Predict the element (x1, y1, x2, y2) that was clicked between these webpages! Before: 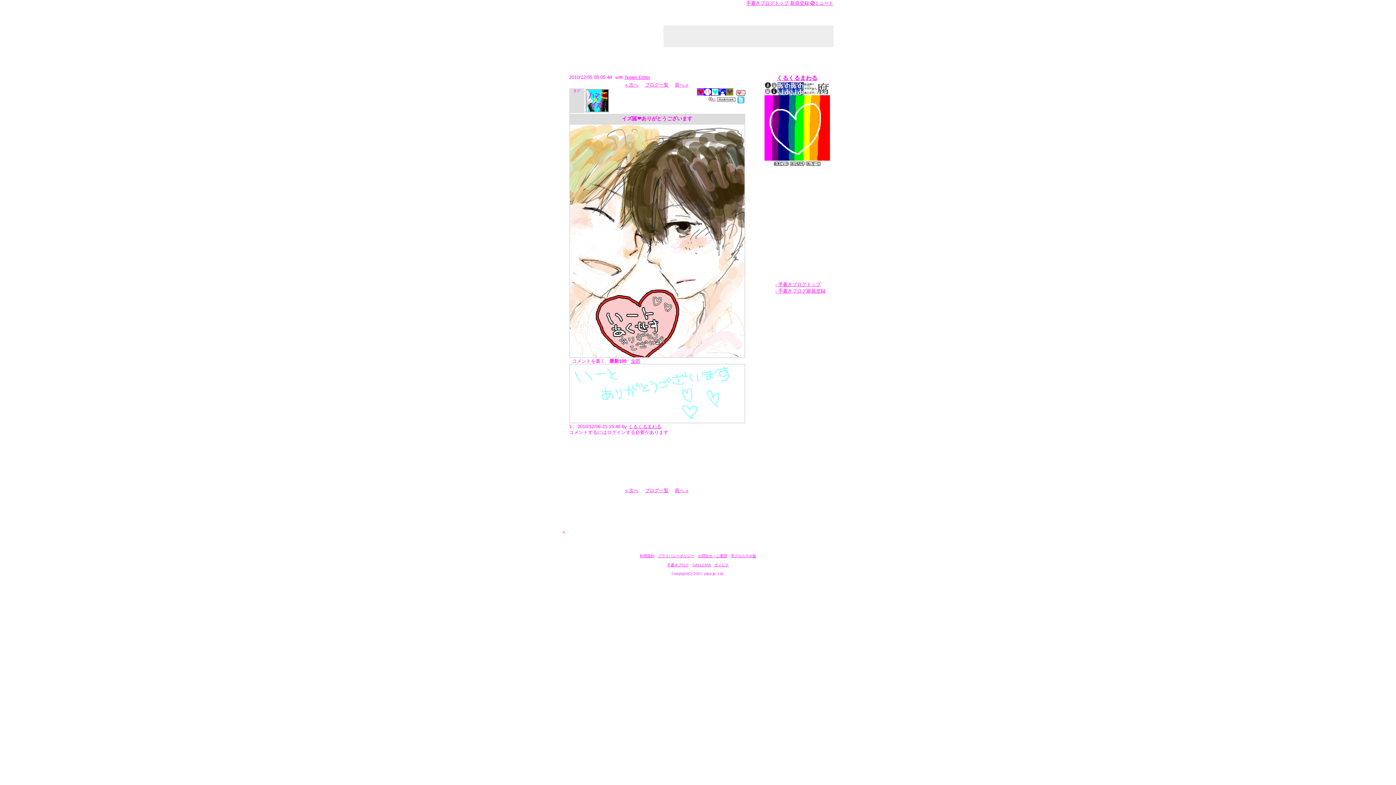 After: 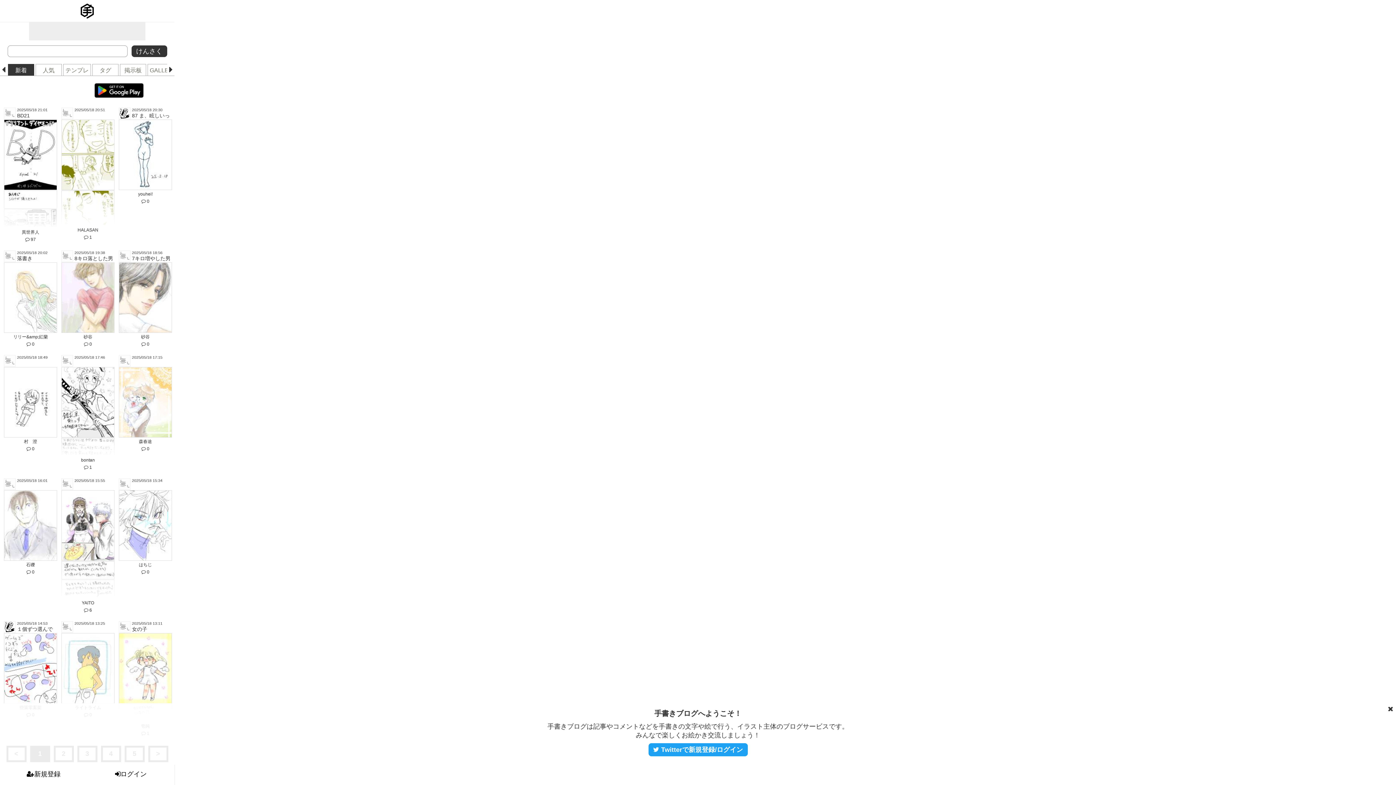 Action: label: 手ブロスマホ版 bbox: (730, 554, 756, 558)